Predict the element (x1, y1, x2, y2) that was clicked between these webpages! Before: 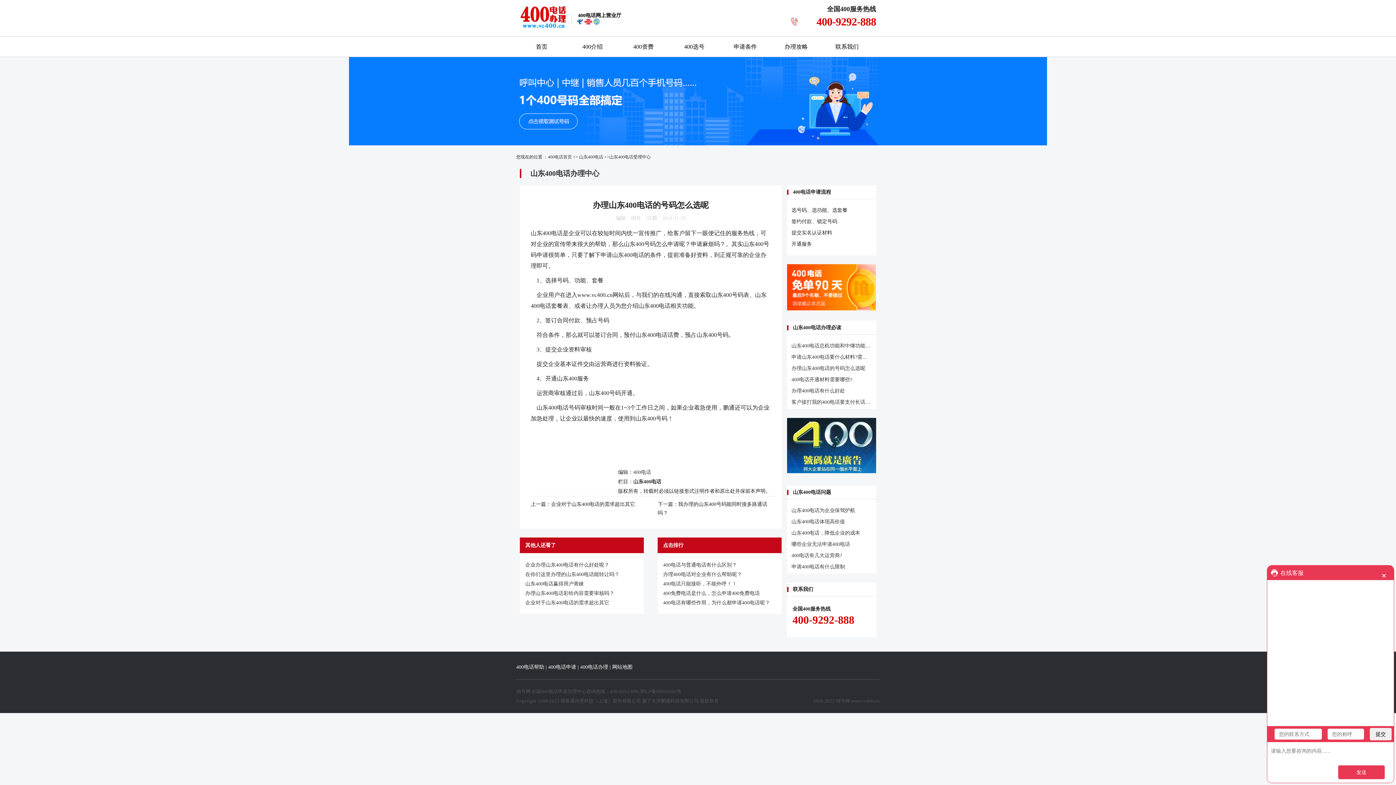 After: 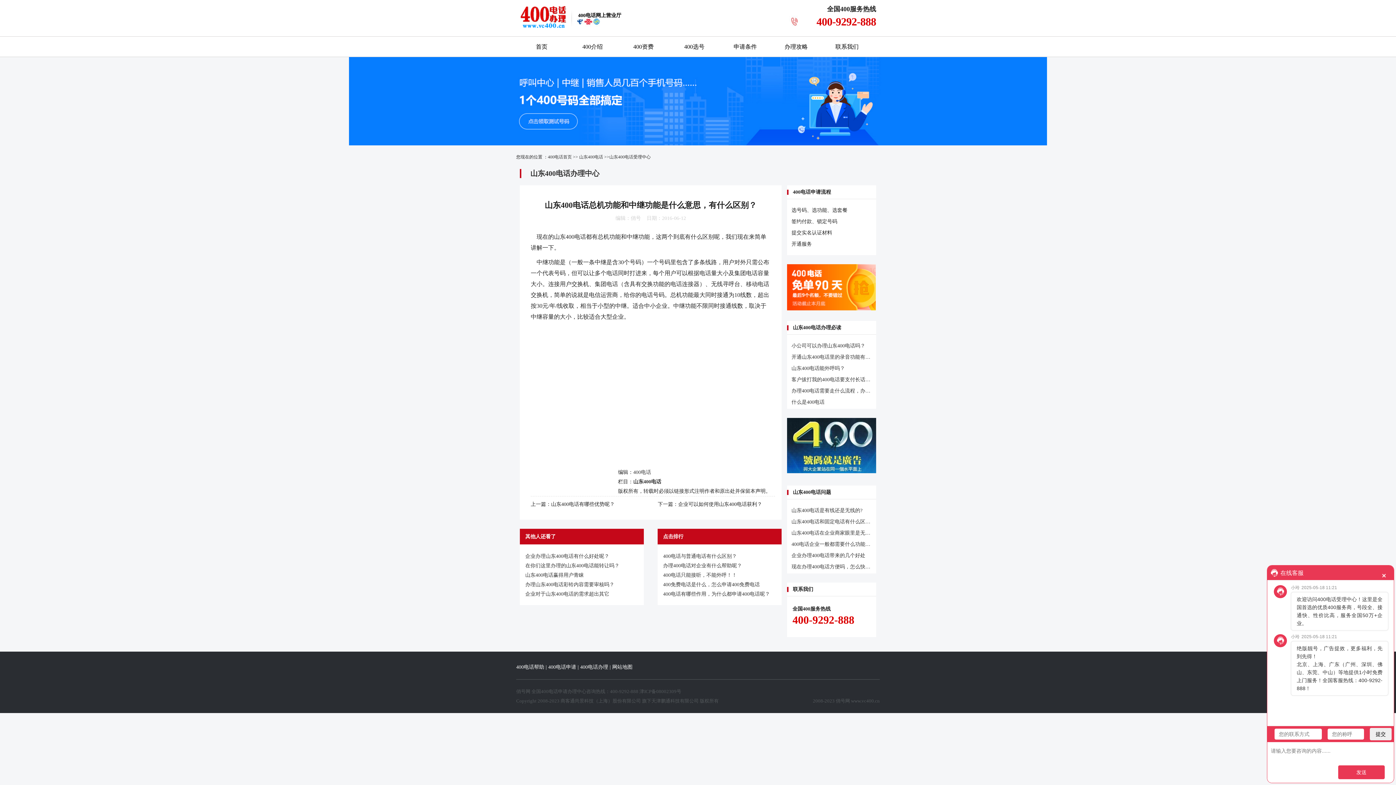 Action: bbox: (791, 343, 926, 348) label: 山东400电话总机功能和中继功能是什么意思，有什么区别？